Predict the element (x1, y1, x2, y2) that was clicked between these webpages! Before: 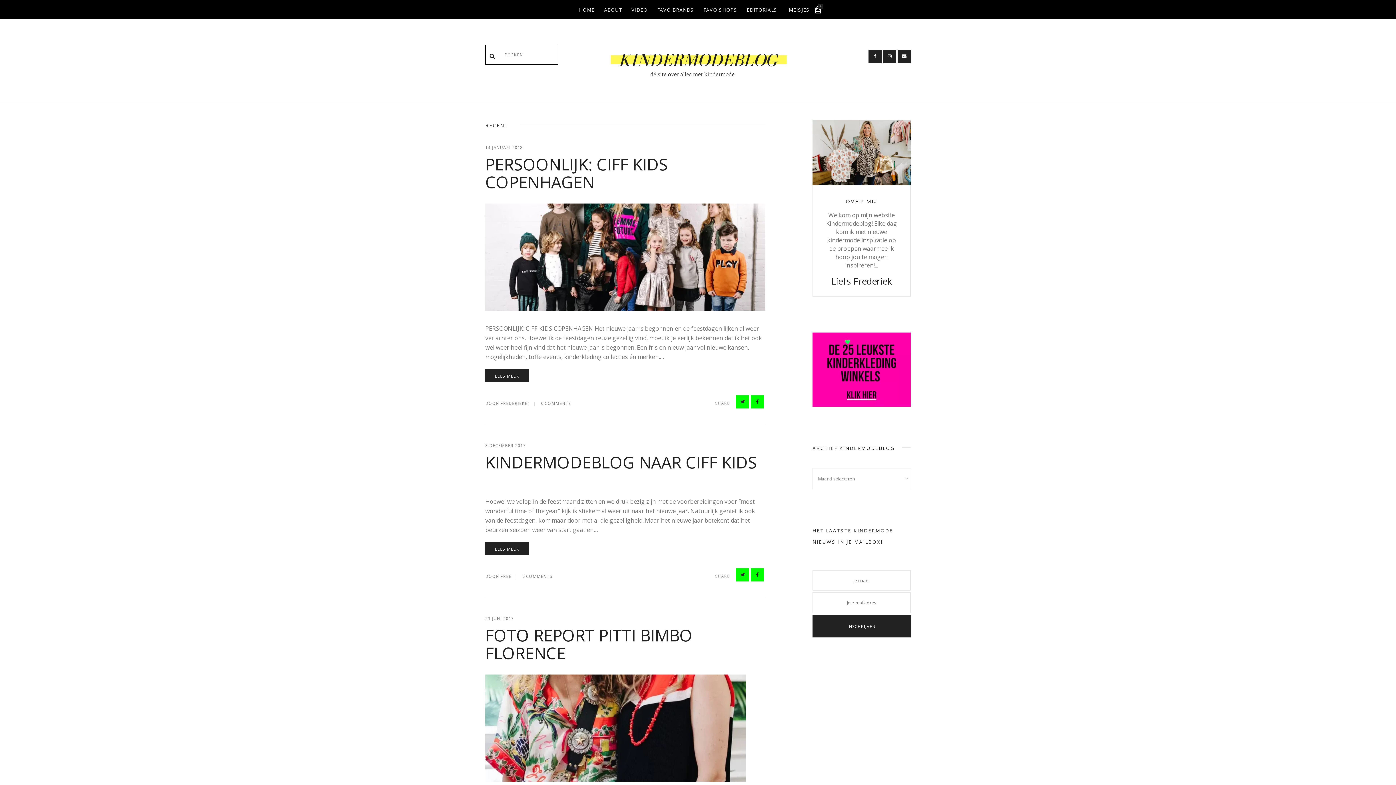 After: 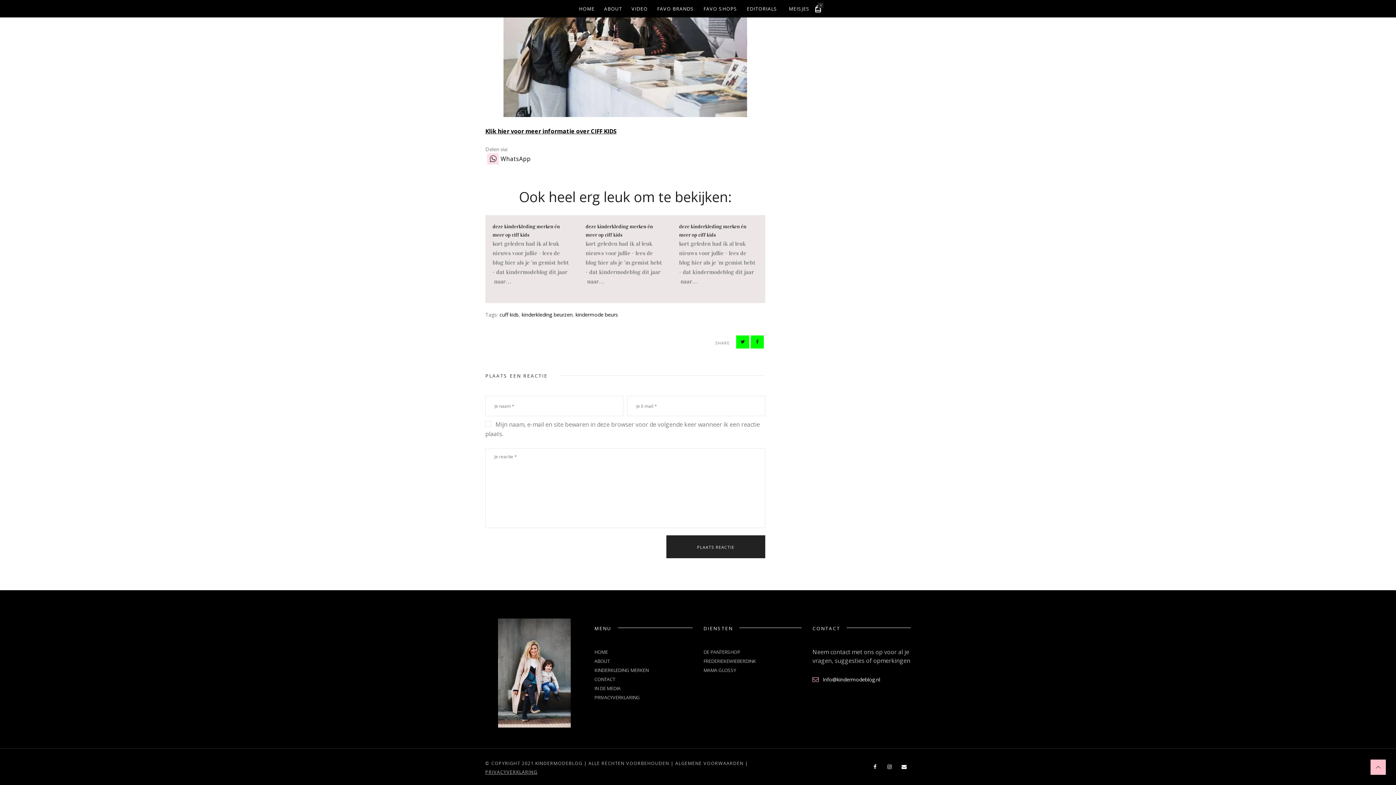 Action: label: 0COMMENTS bbox: (521, 573, 552, 579)